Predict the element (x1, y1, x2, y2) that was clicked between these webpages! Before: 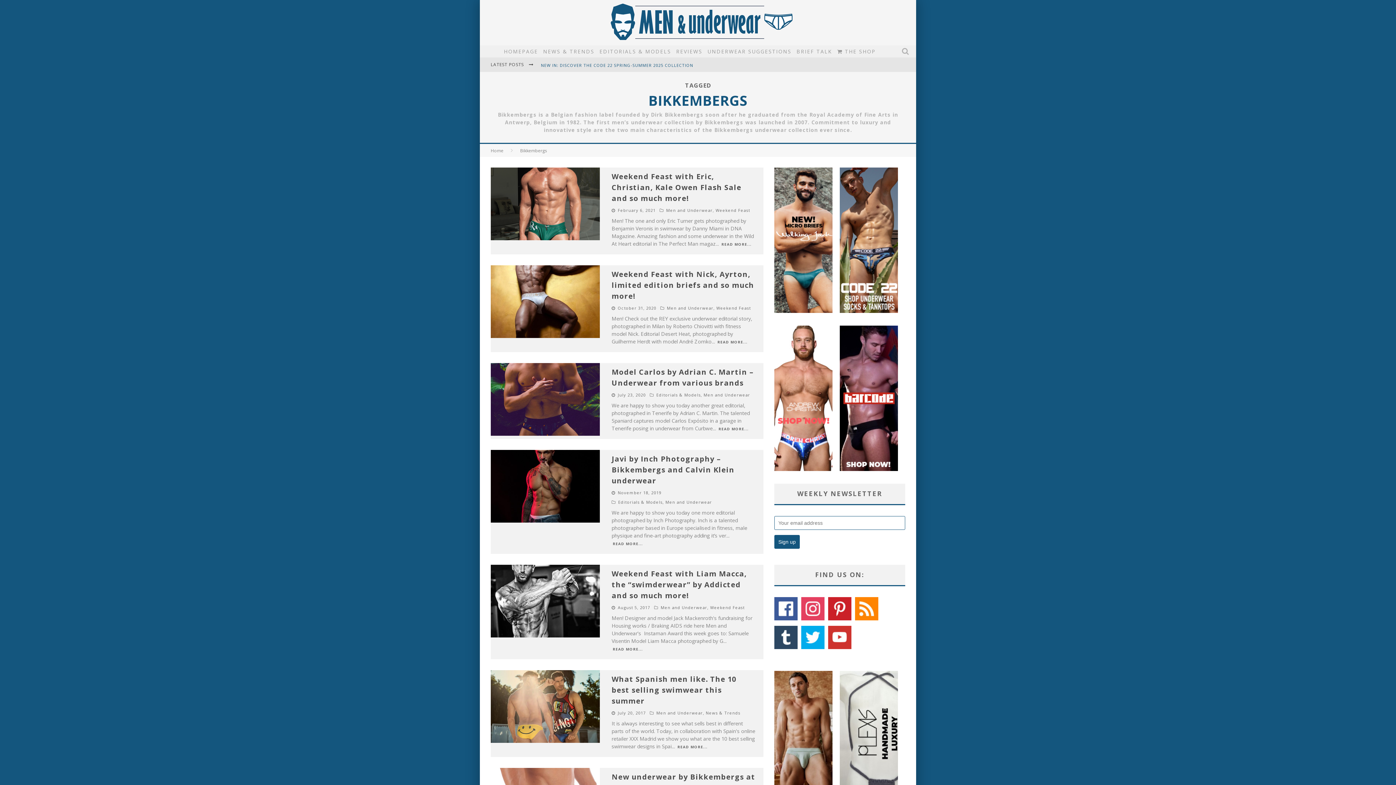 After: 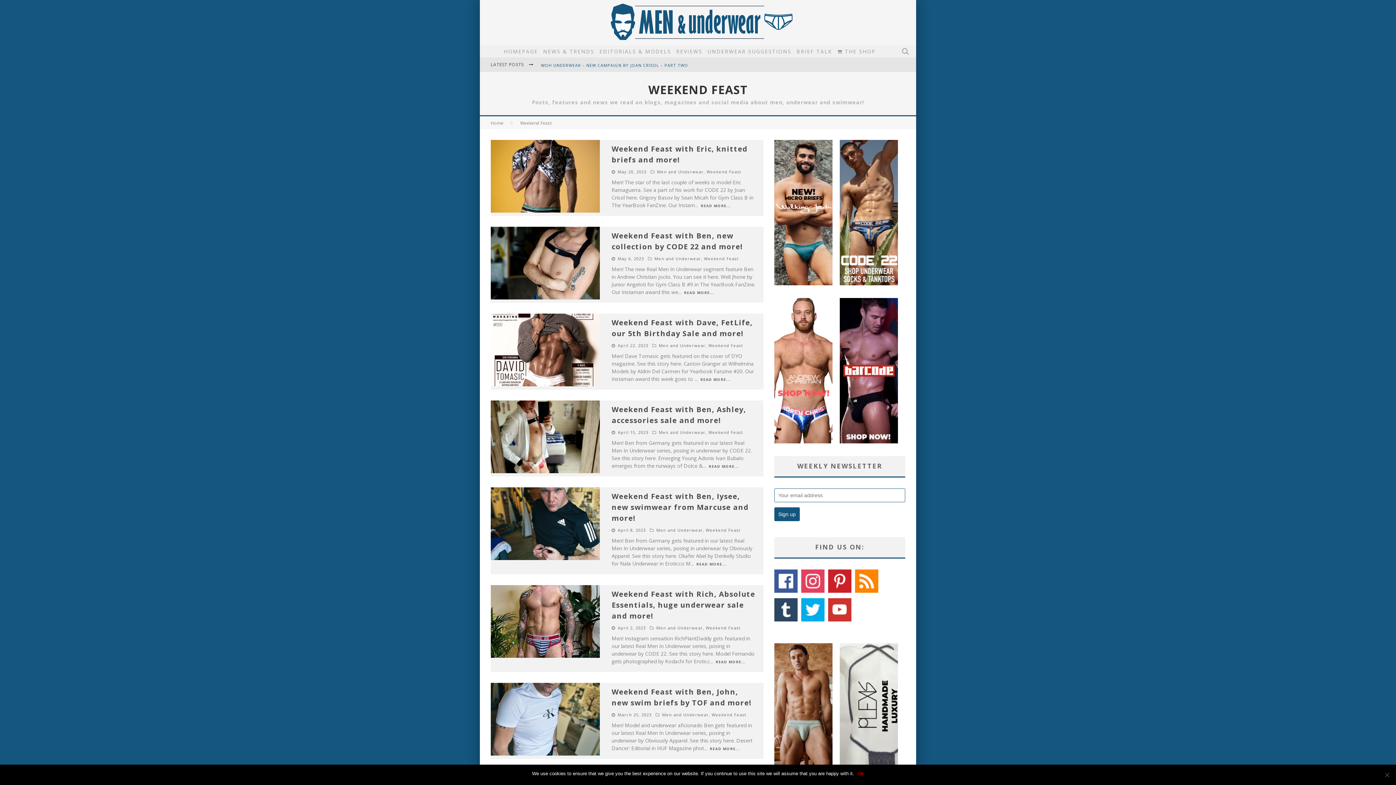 Action: label: Weekend Feast bbox: (715, 207, 750, 213)